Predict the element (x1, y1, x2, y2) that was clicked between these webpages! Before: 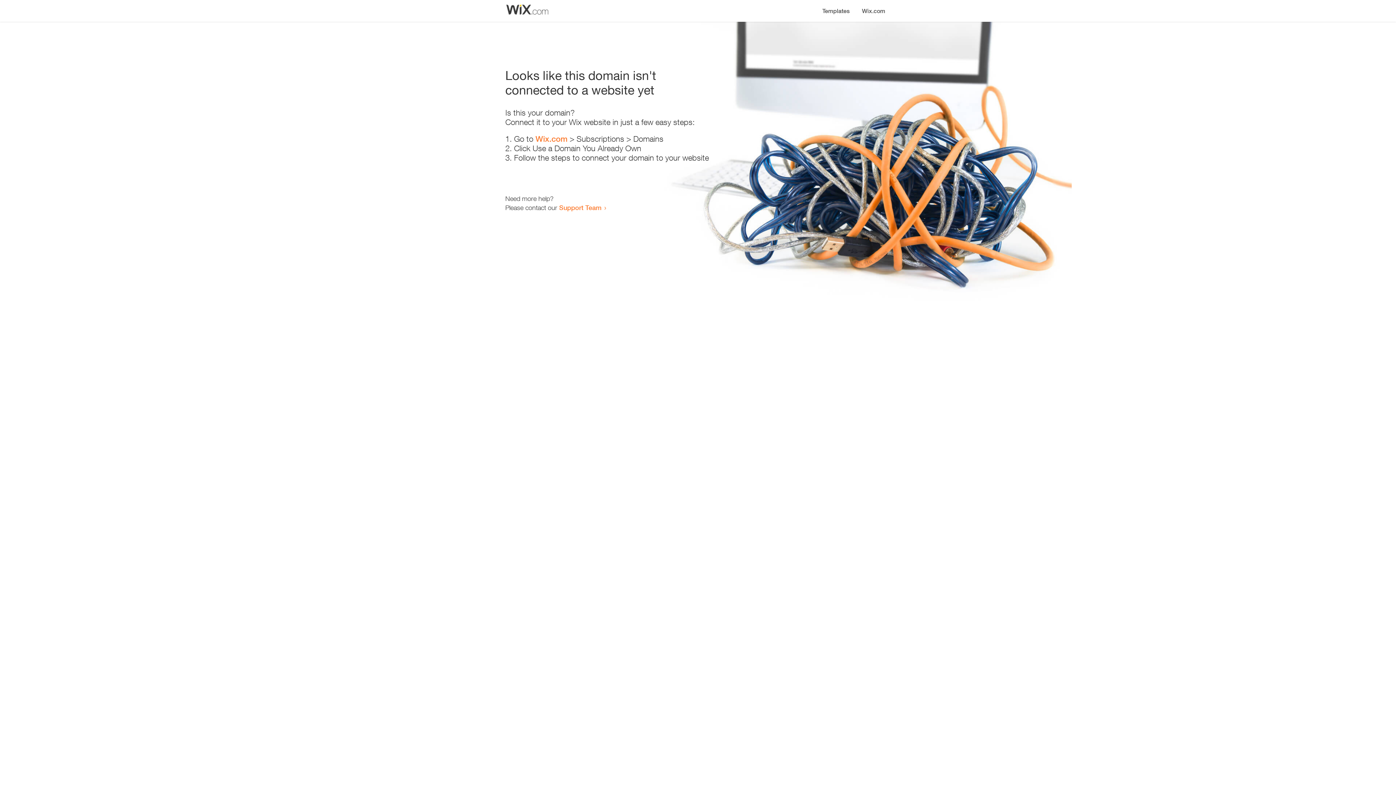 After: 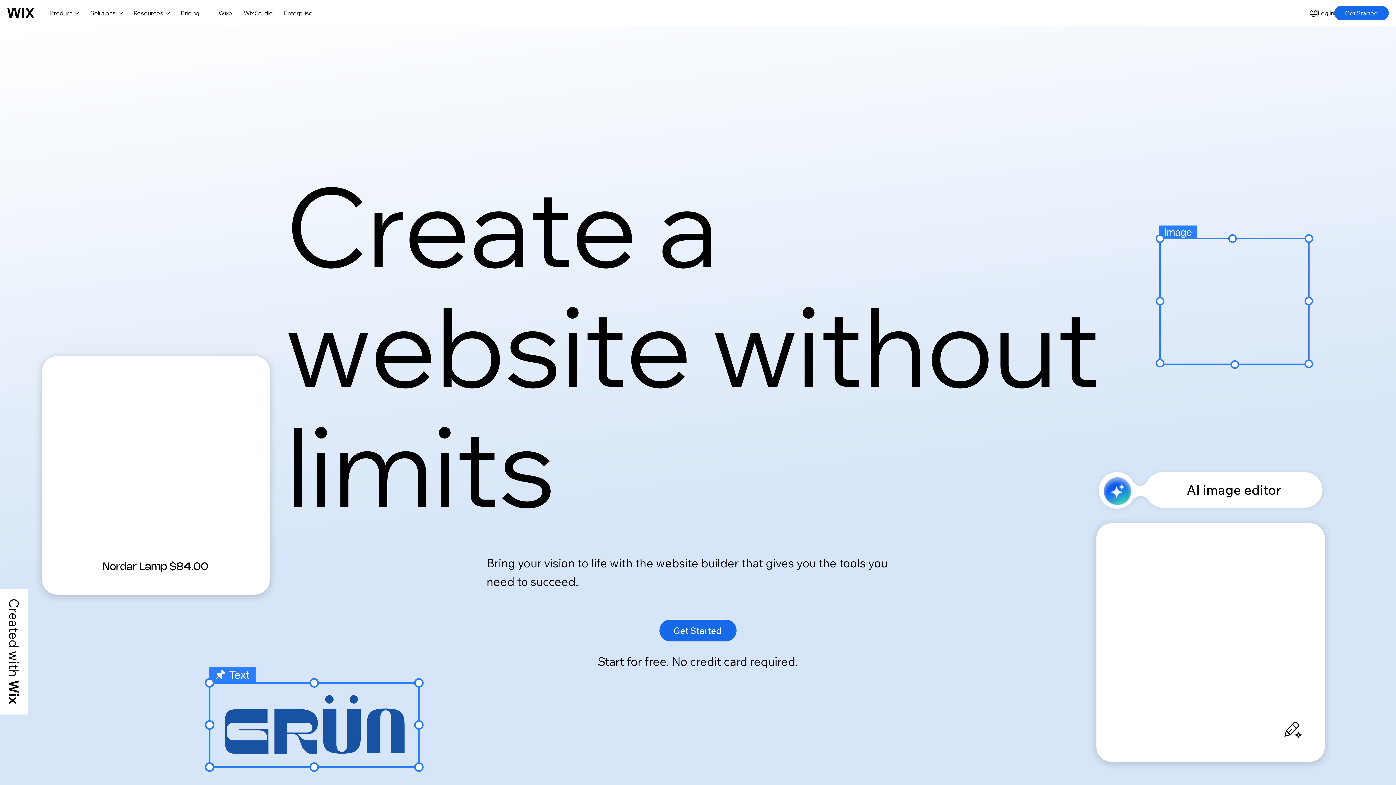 Action: label: Wix.com bbox: (535, 134, 567, 143)